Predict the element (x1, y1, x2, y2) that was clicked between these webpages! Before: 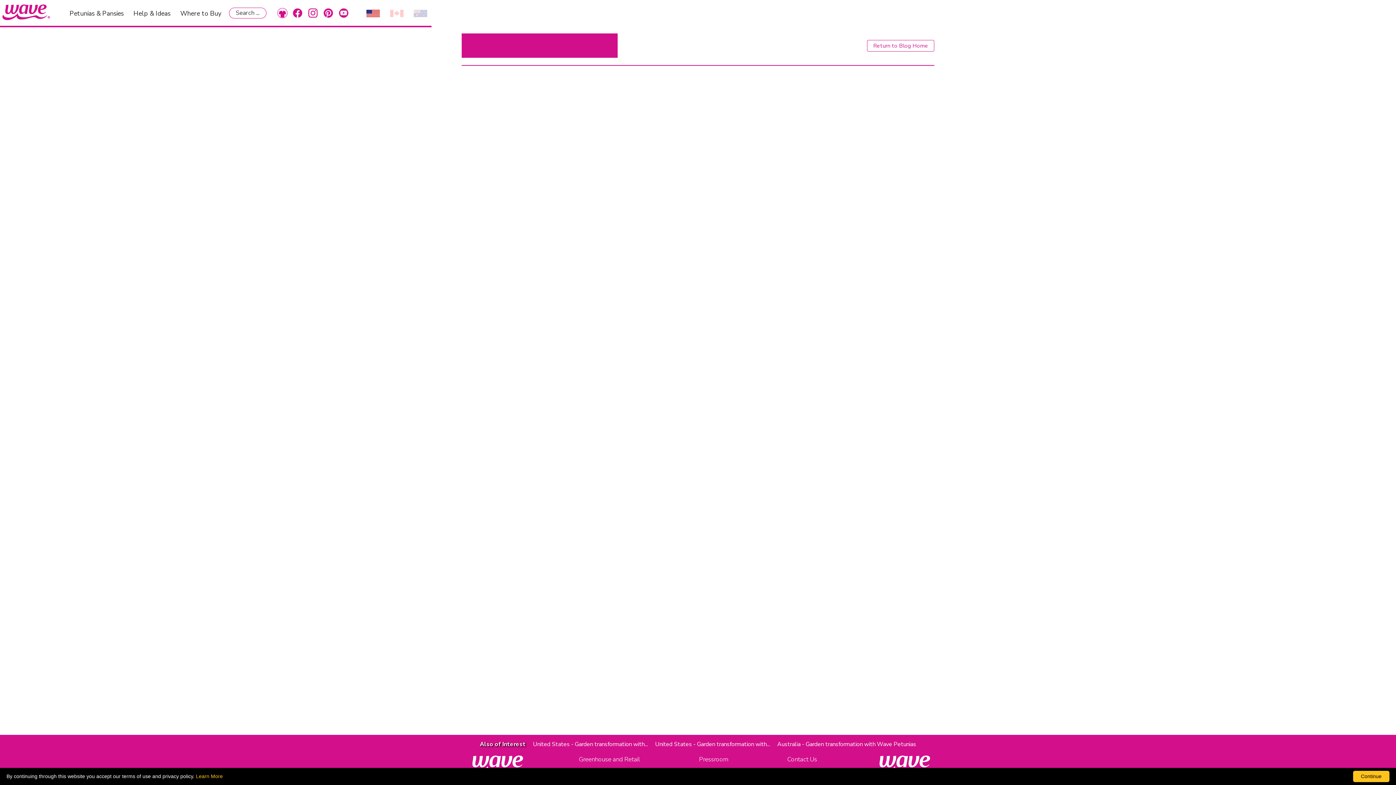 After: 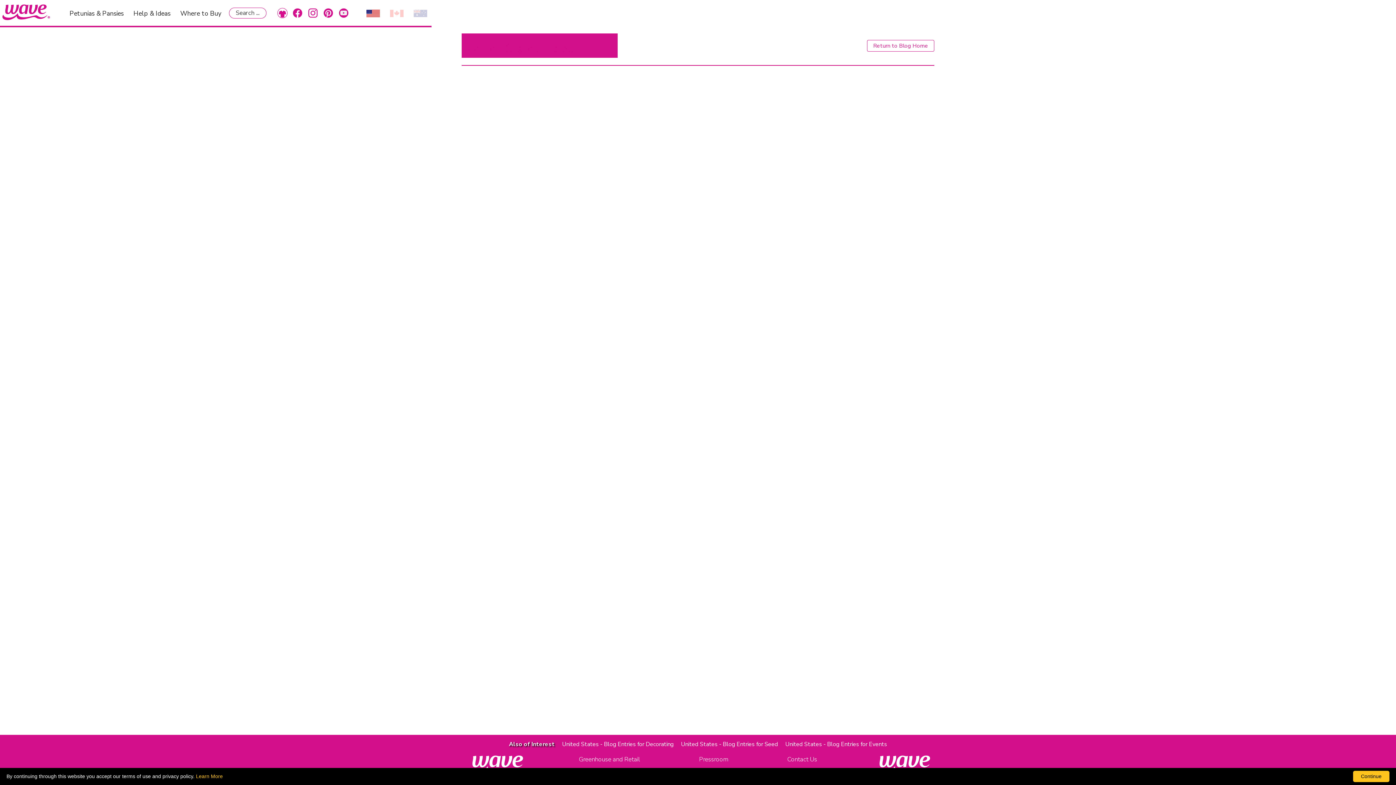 Action: bbox: (825, 129, 930, 139) label: Art of Wave (5)